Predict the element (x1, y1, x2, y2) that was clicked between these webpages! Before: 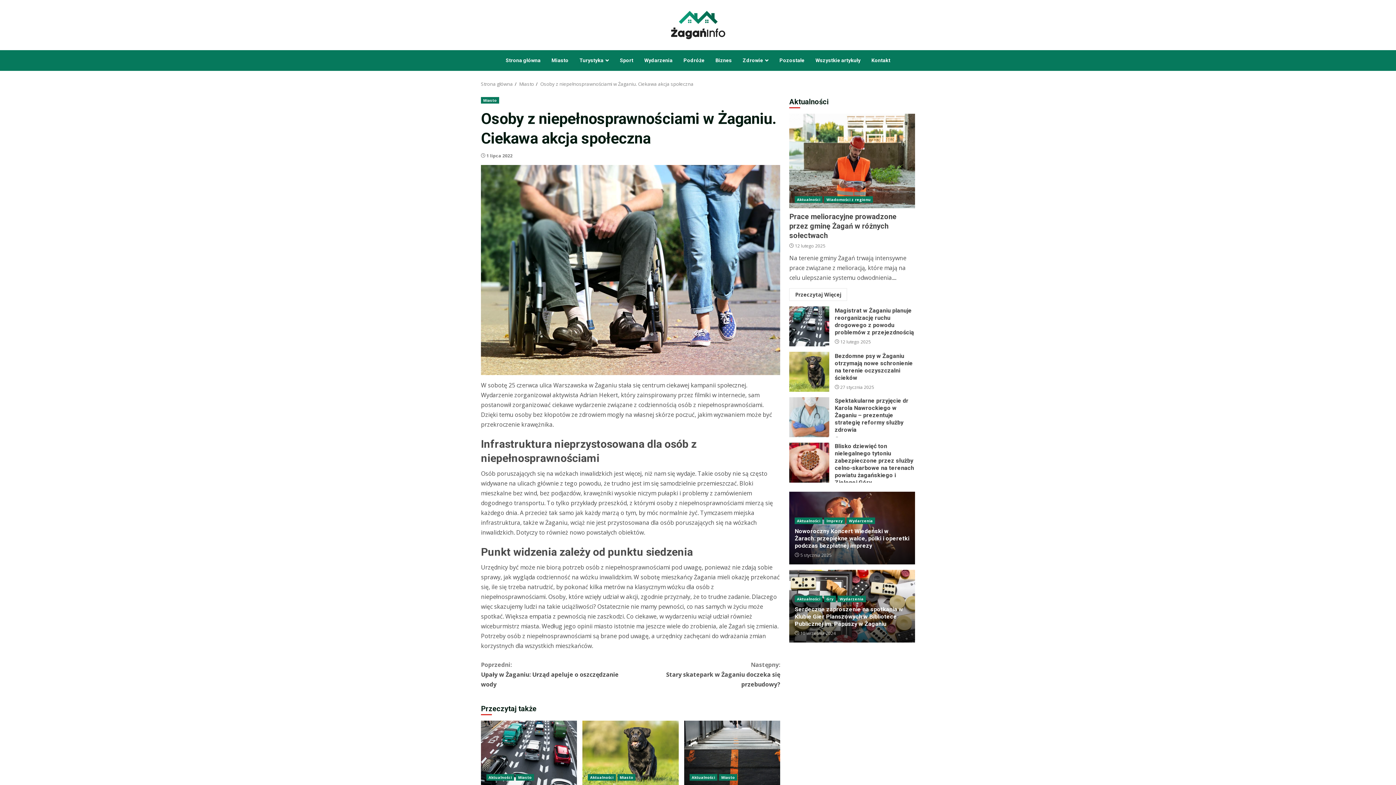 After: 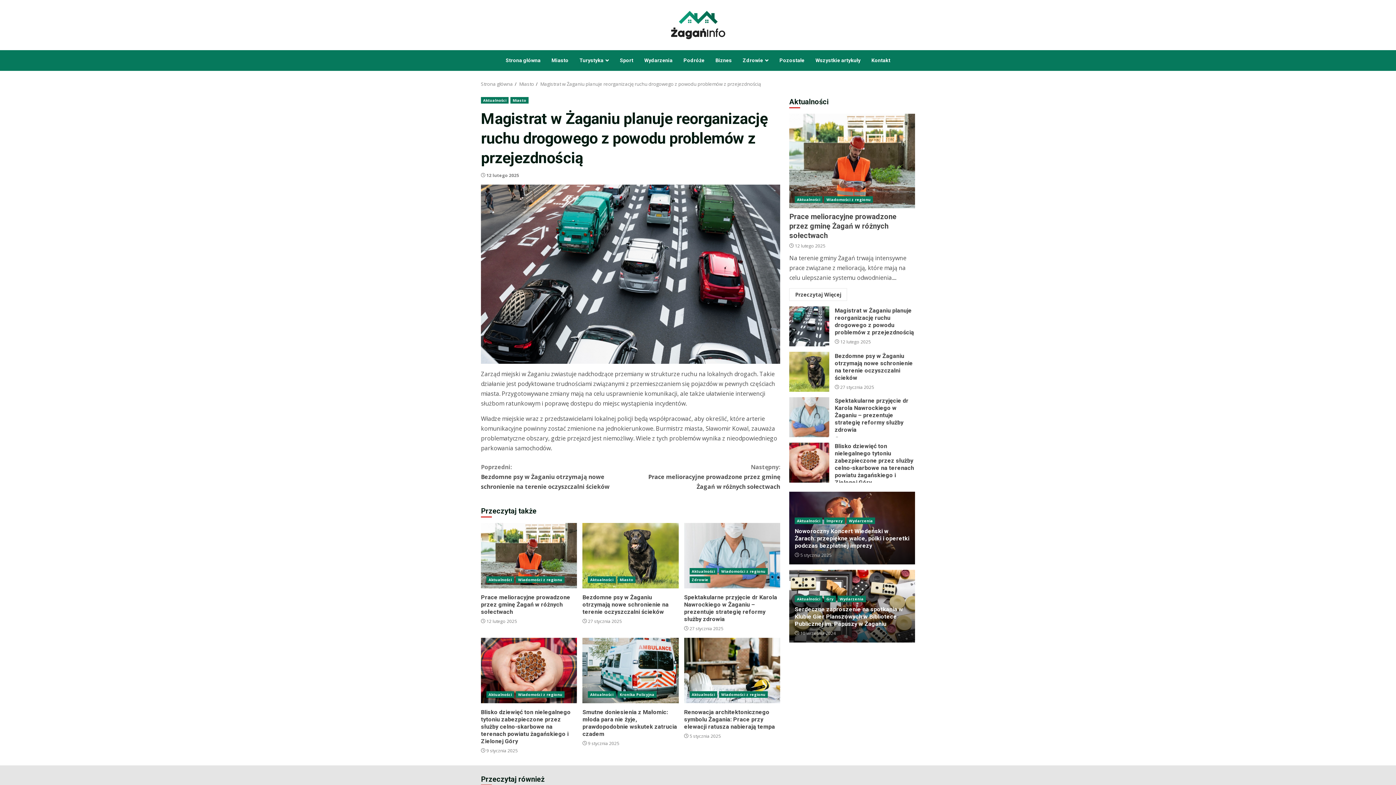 Action: bbox: (481, 721, 577, 786) label: Magistrat w Żaganiu planuje reorganizację ruchu drogowego z powodu problemów z przejezdnością